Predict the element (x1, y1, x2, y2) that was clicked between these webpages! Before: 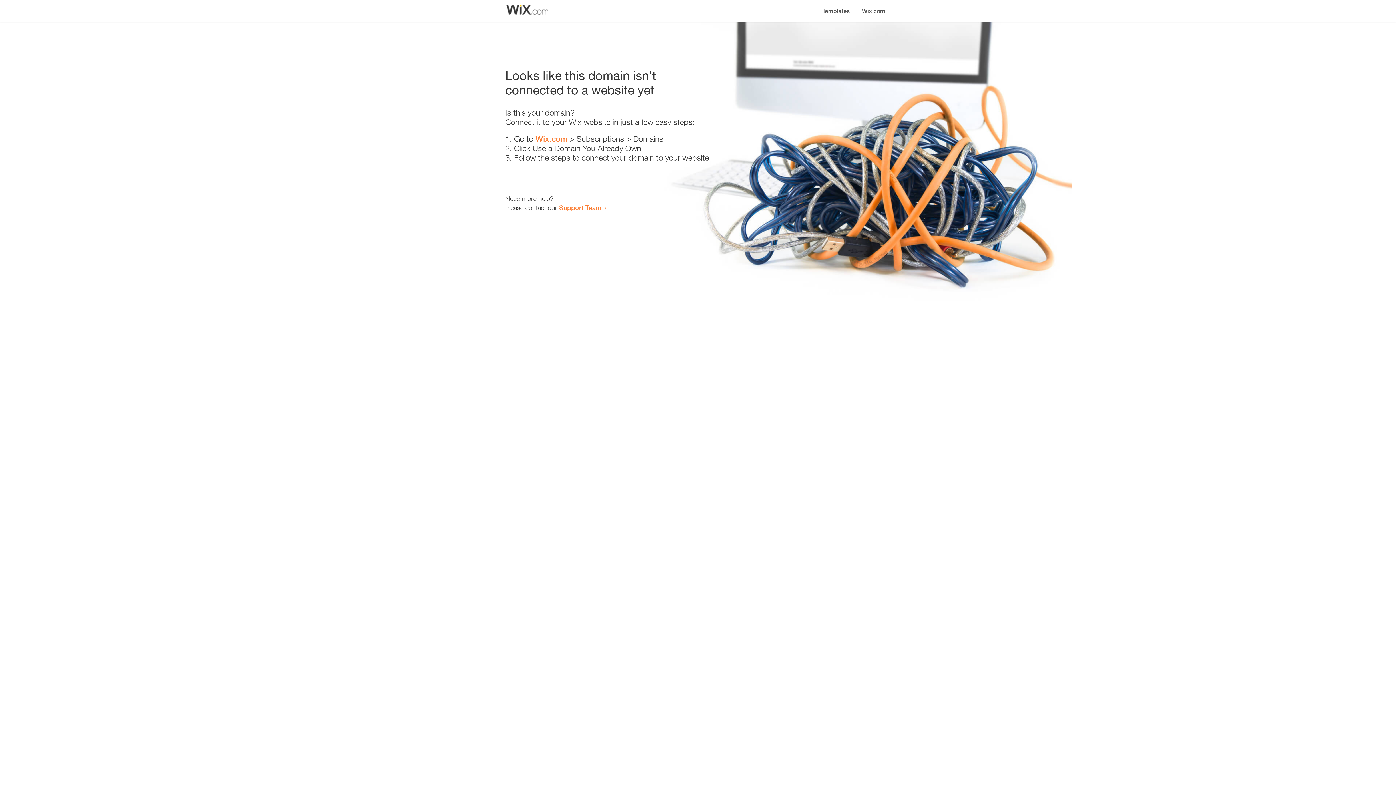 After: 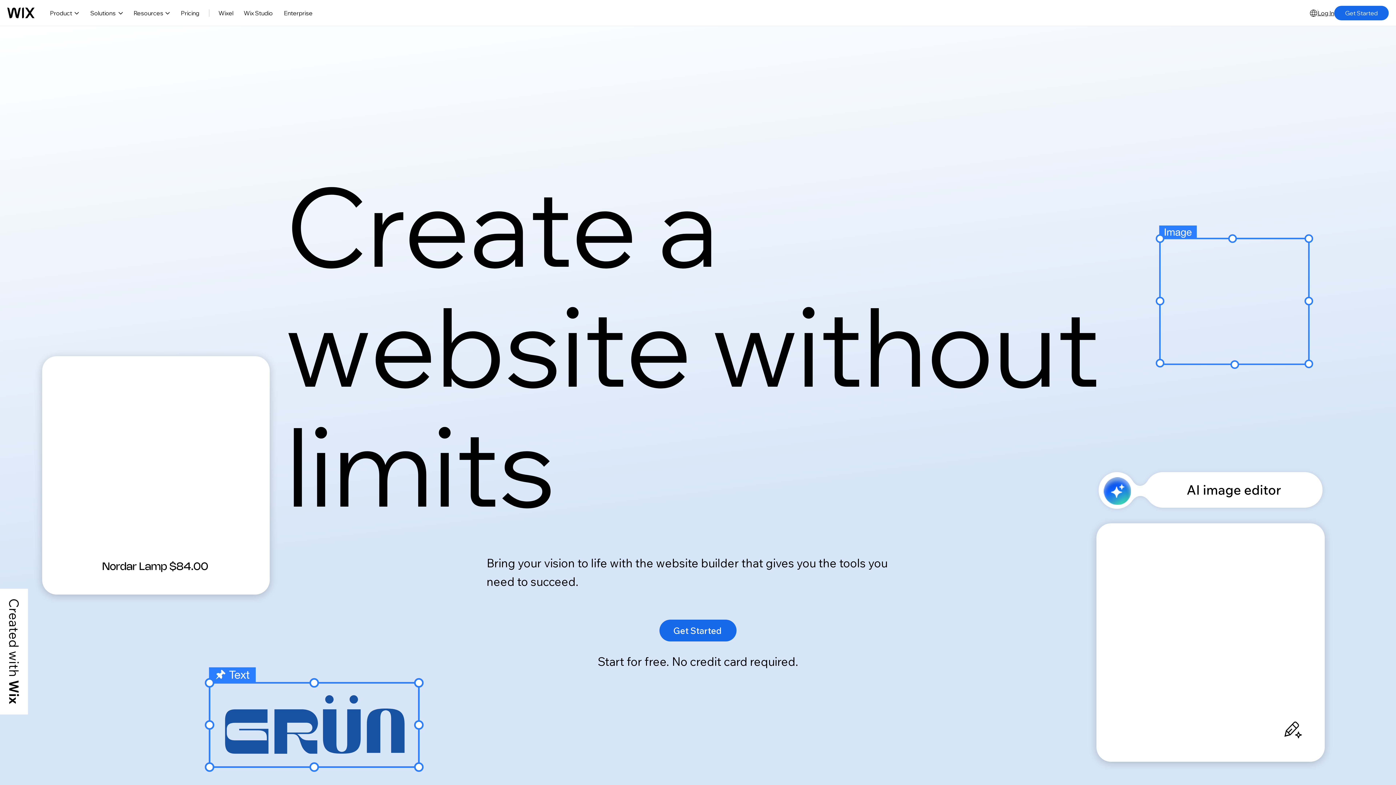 Action: bbox: (535, 134, 567, 143) label: Wix.com